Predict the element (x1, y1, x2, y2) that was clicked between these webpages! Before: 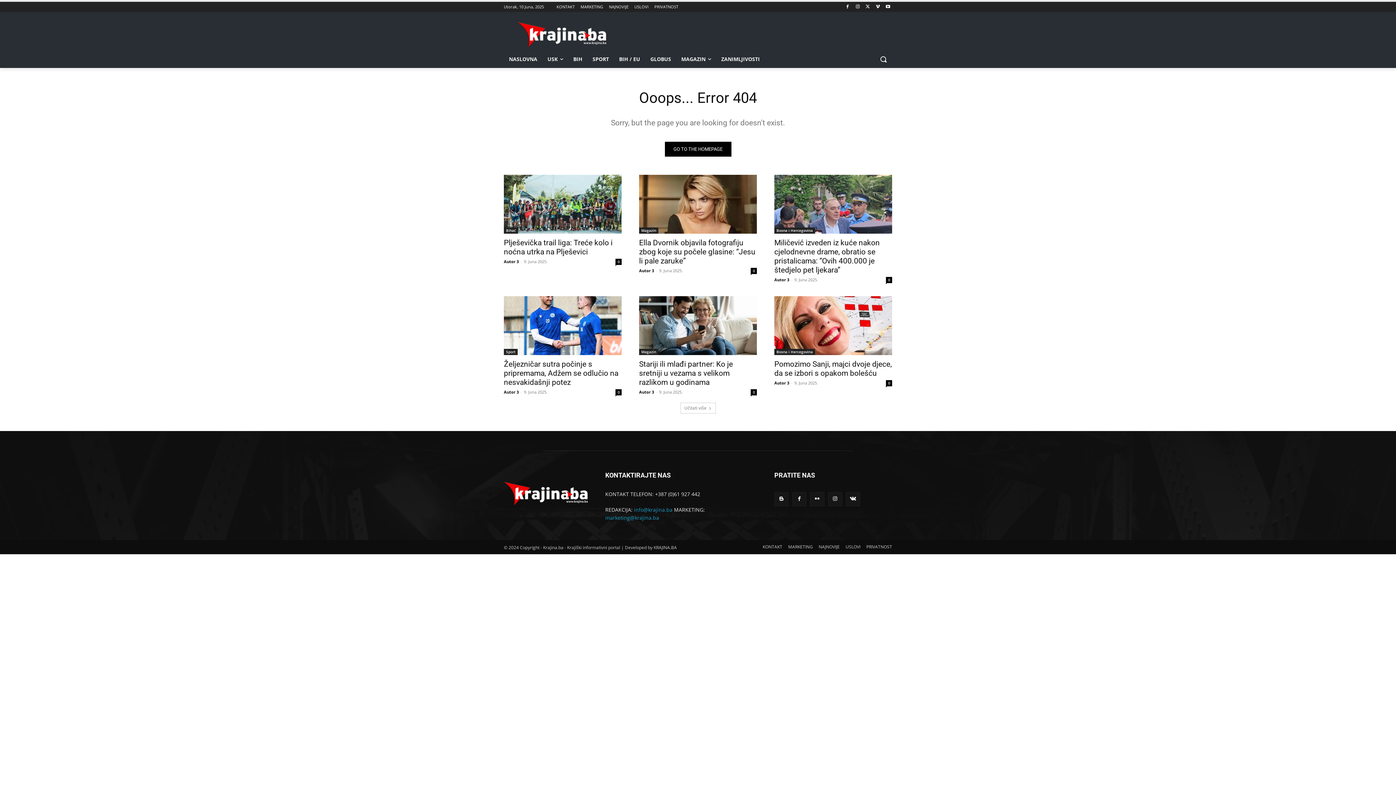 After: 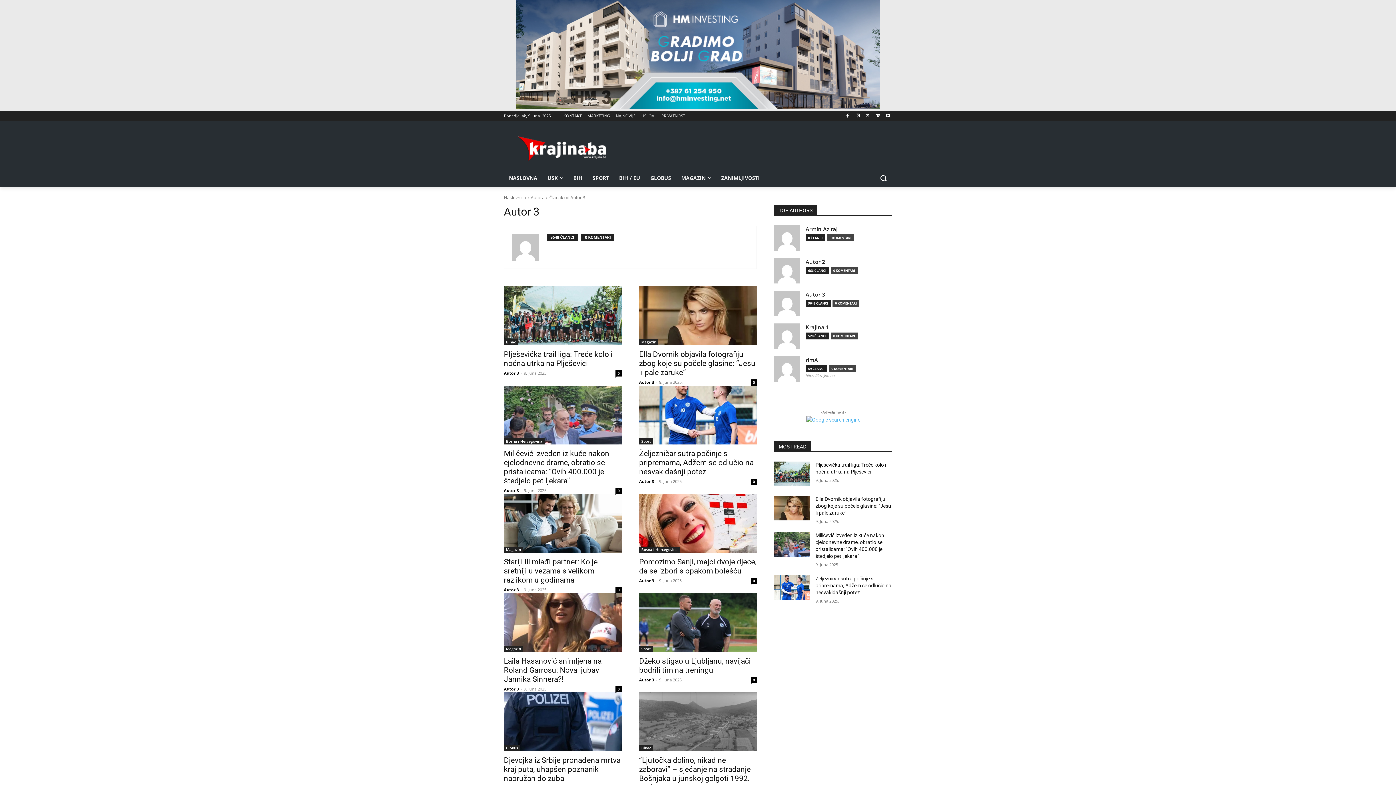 Action: bbox: (504, 258, 518, 264) label: Autor 3